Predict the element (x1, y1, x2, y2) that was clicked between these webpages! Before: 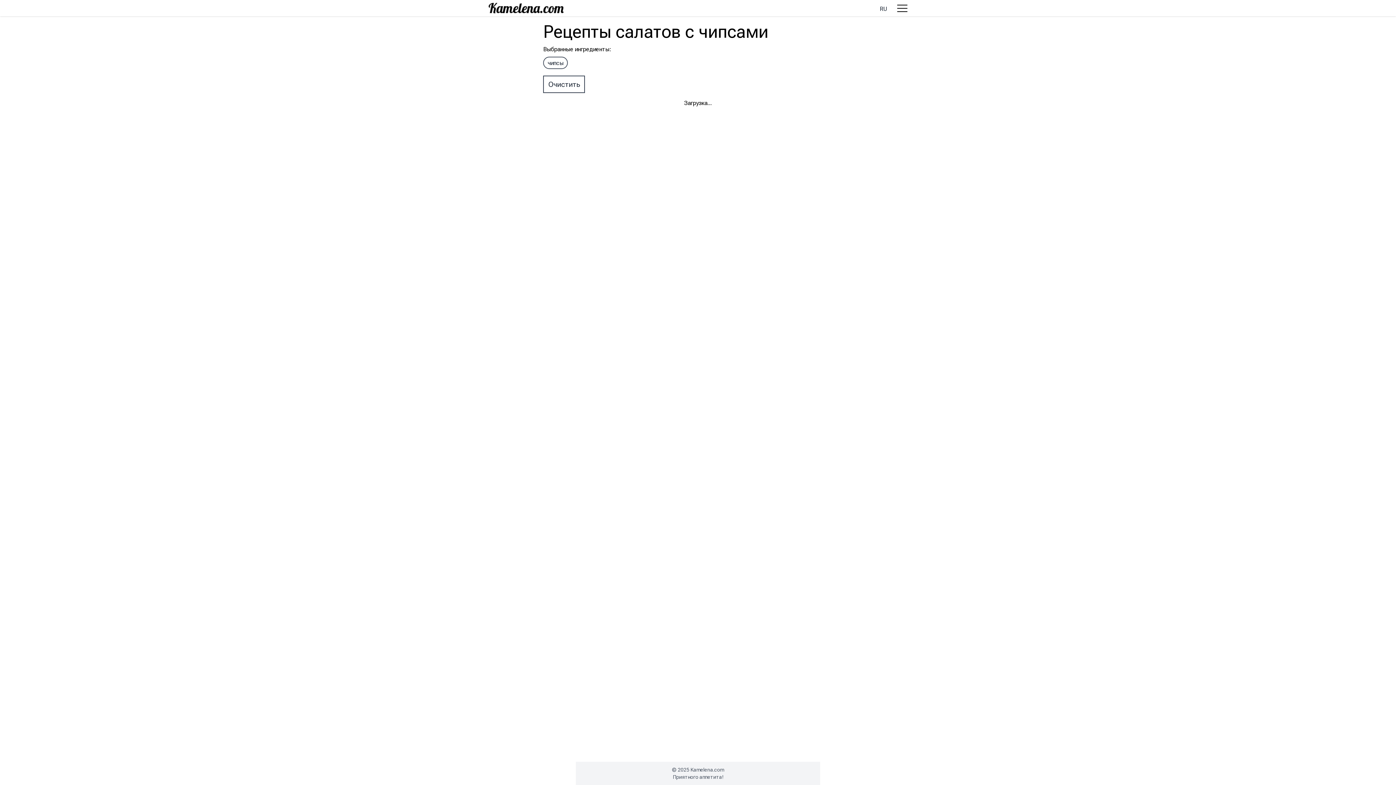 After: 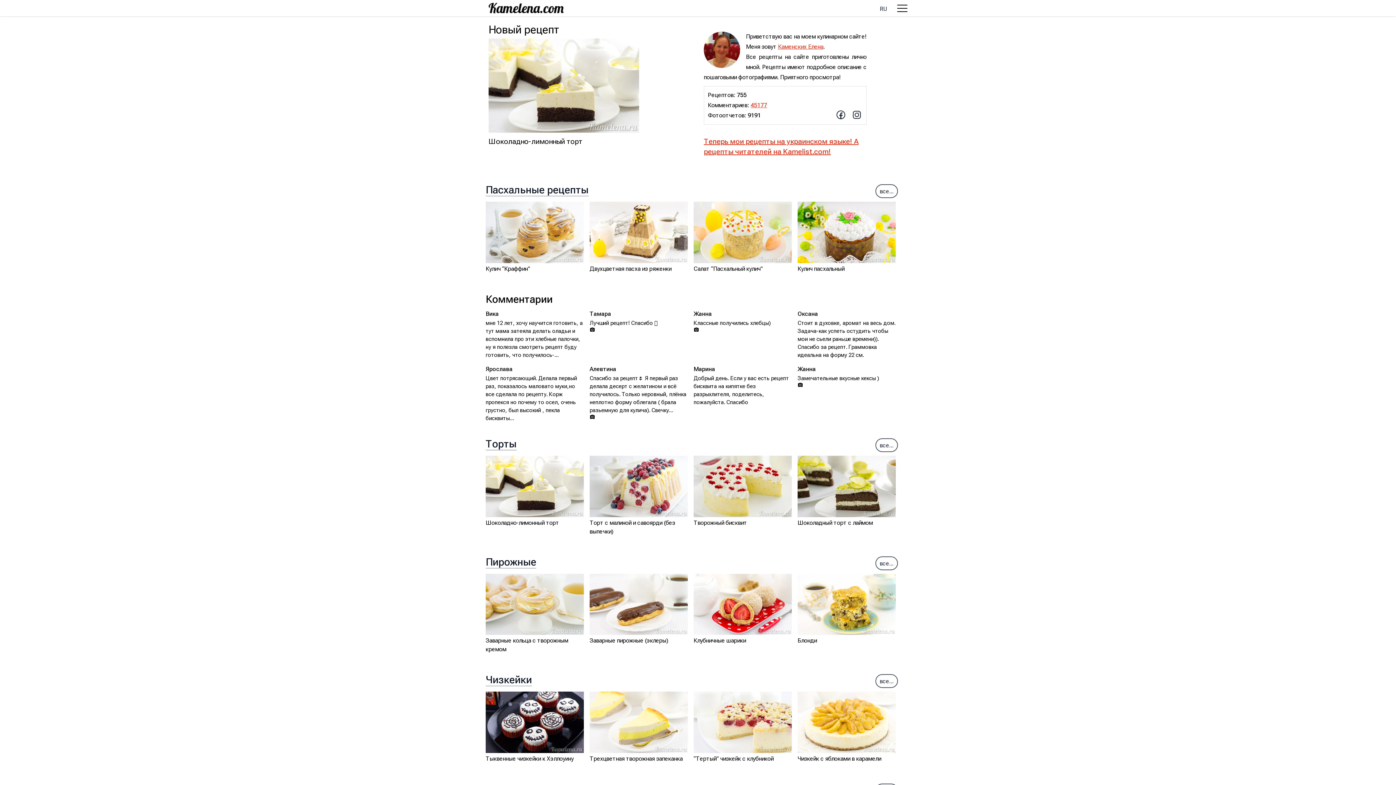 Action: bbox: (488, 2, 564, 13)